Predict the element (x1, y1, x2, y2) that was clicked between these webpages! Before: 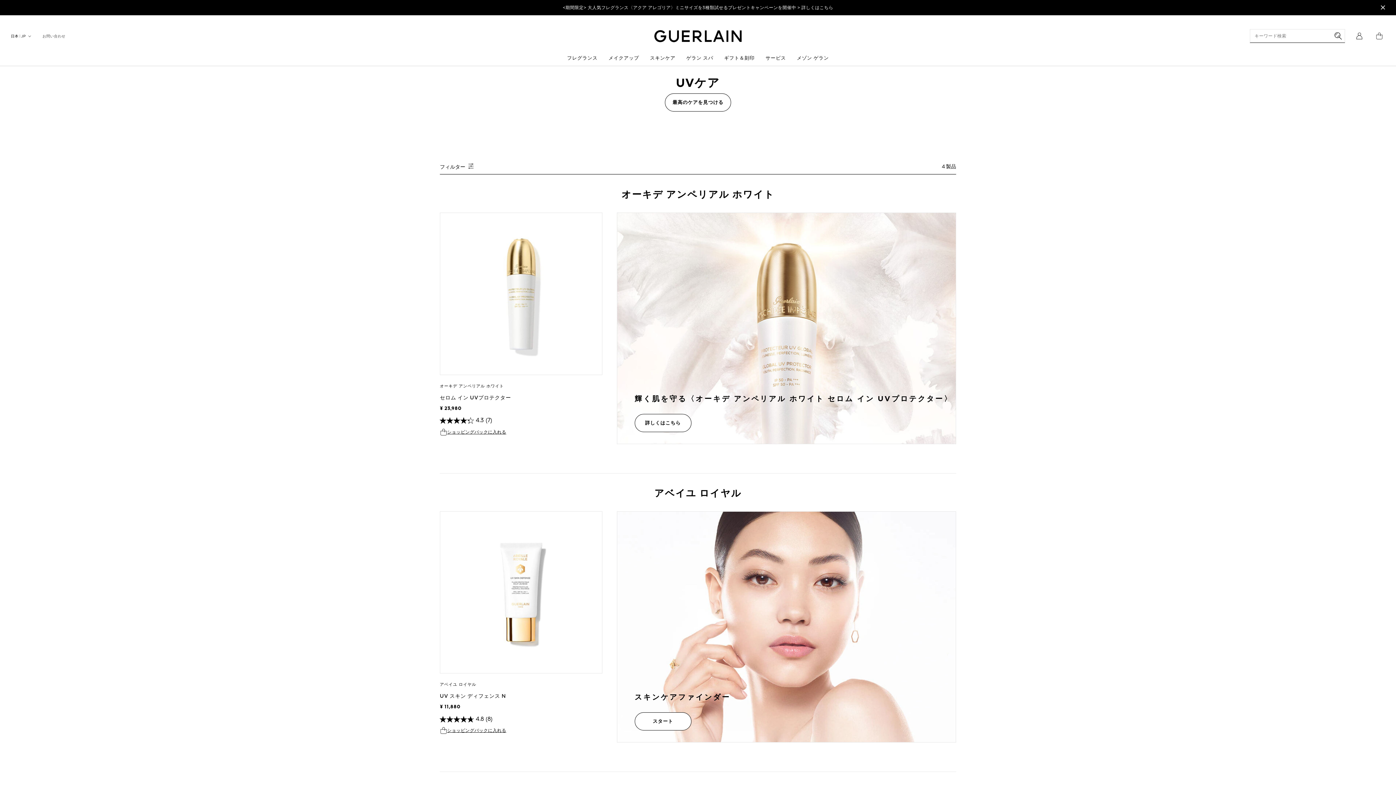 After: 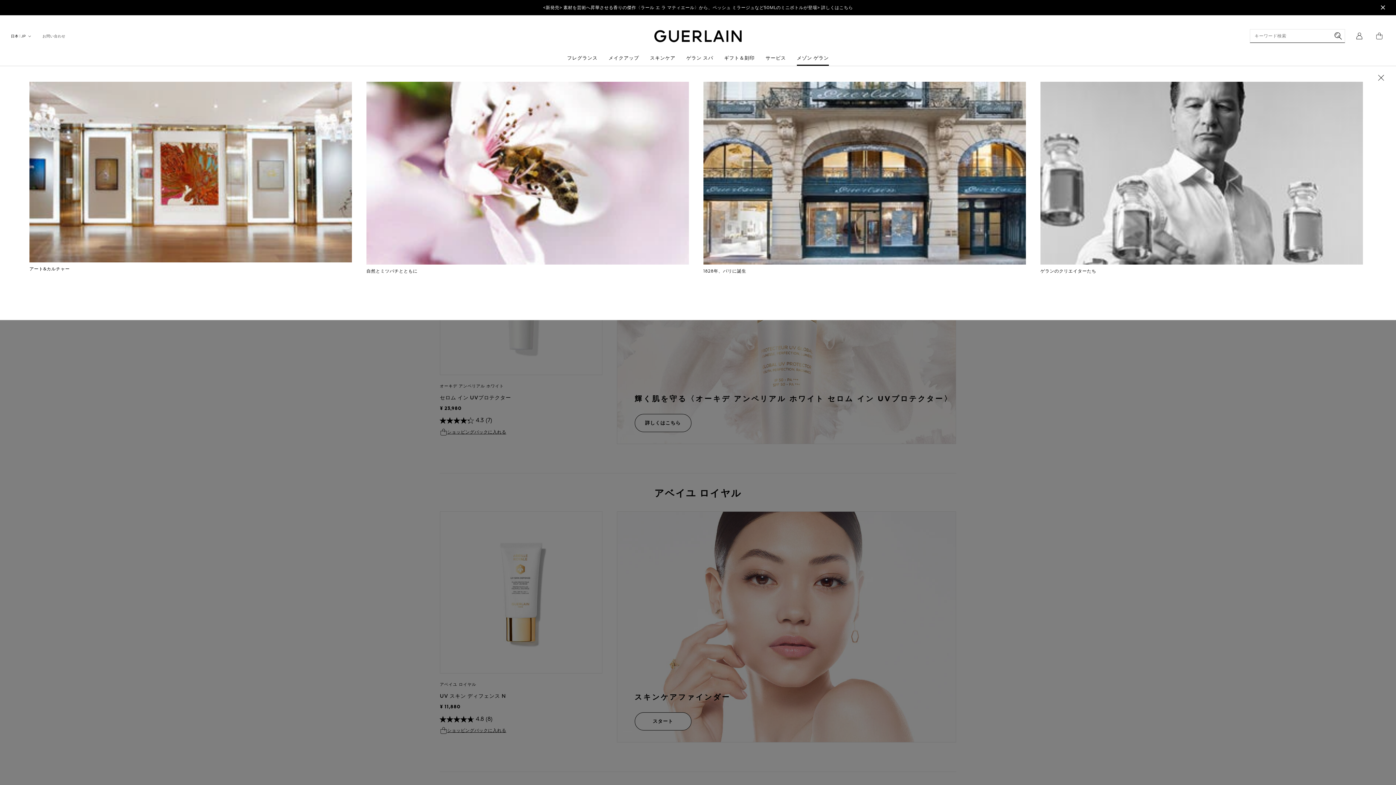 Action: bbox: (797, 52, 829, 65) label: メゾン ゲラン